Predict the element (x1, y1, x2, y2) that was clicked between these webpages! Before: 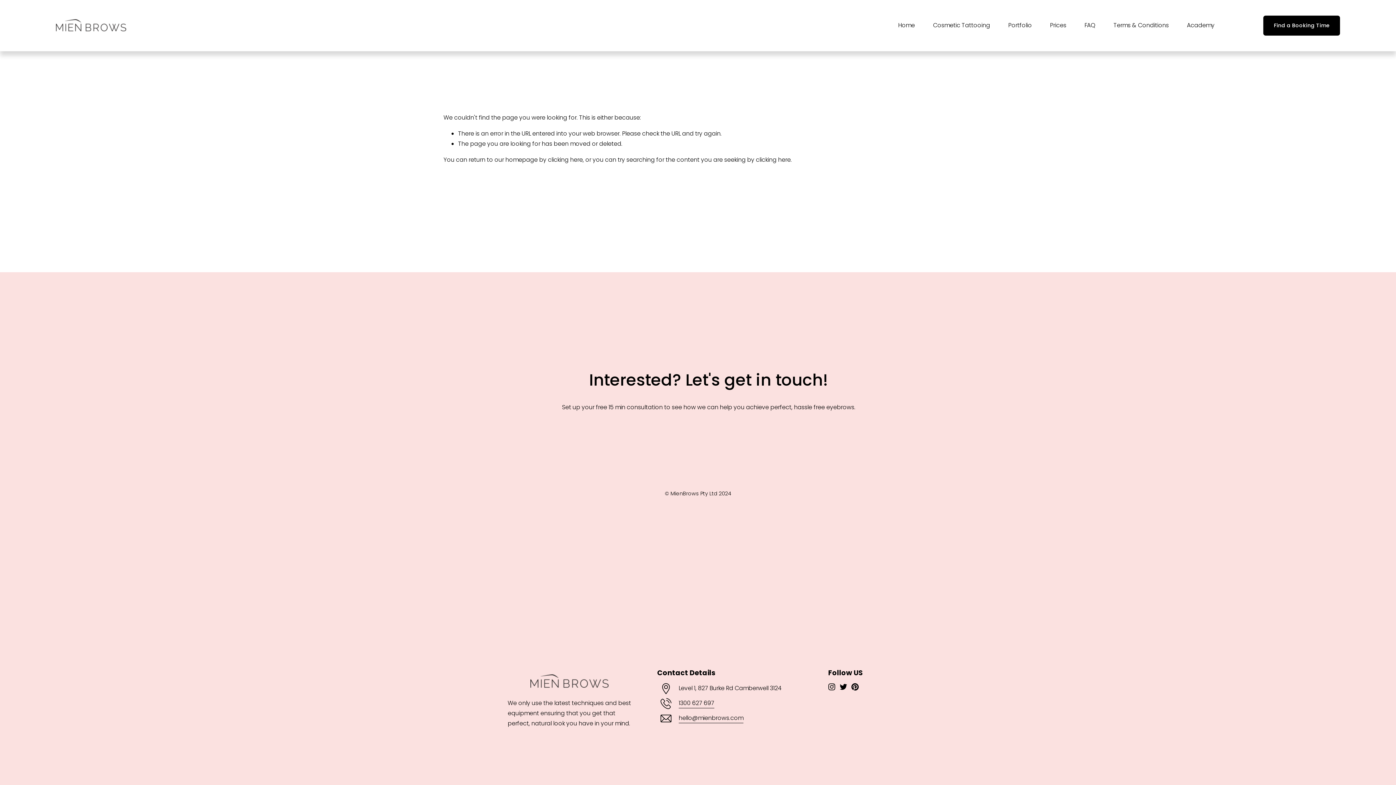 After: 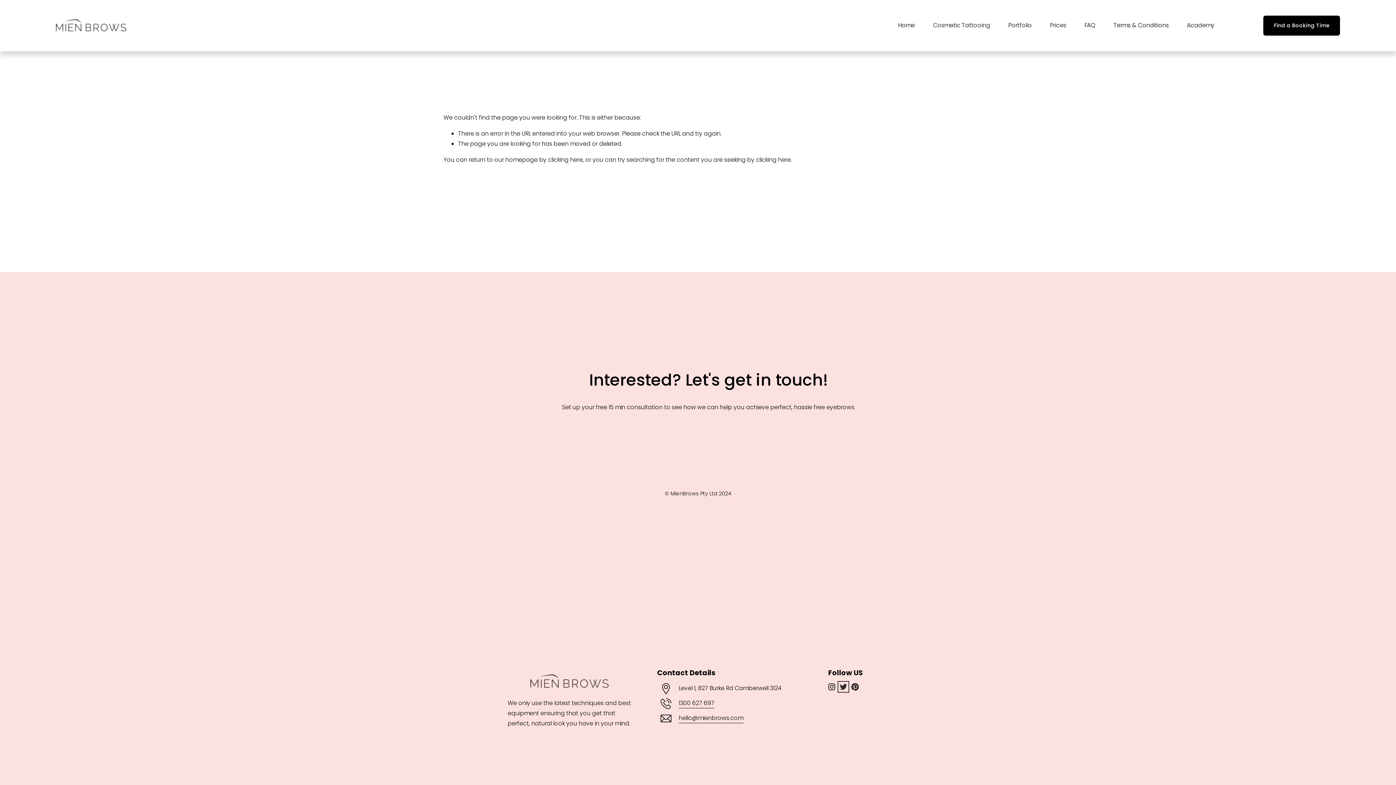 Action: bbox: (840, 683, 847, 690) label: twitter-unauth